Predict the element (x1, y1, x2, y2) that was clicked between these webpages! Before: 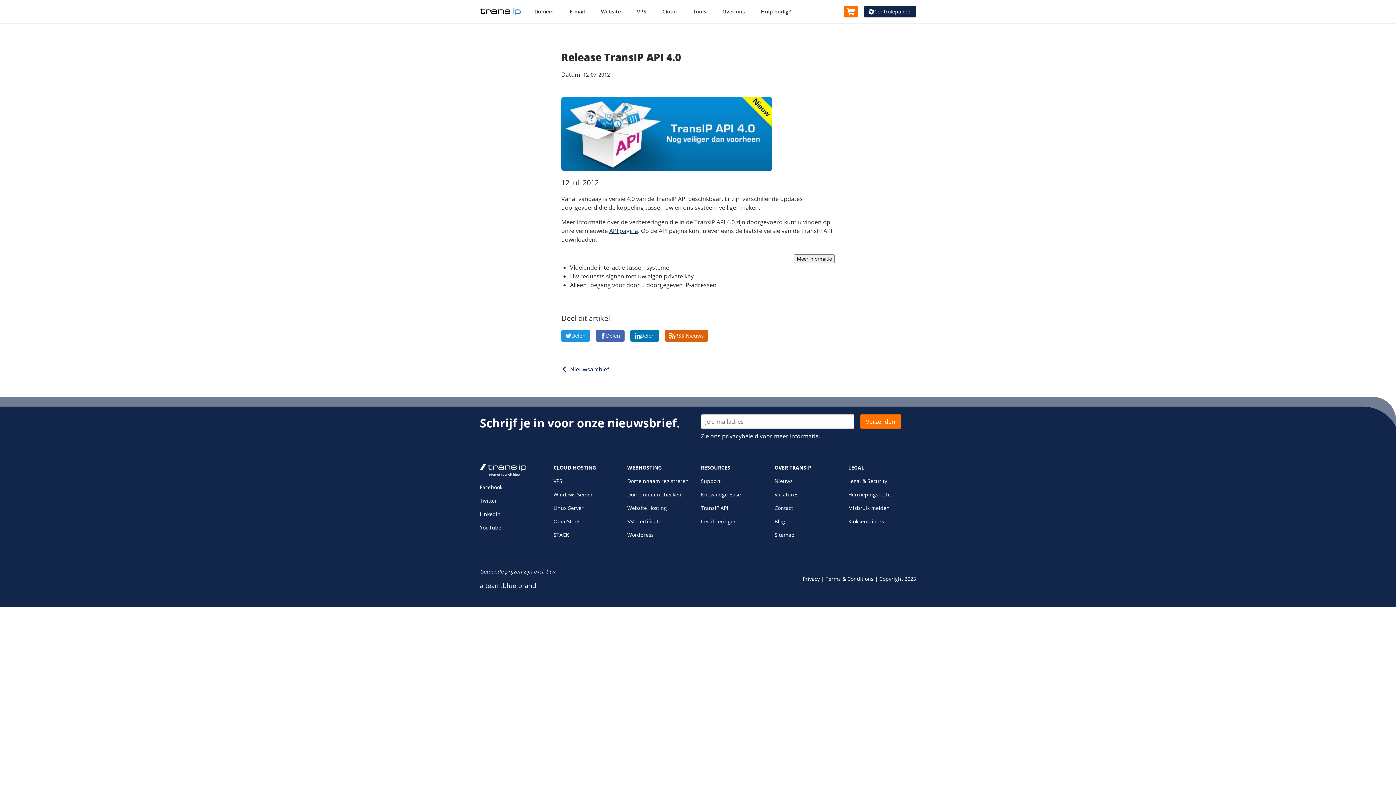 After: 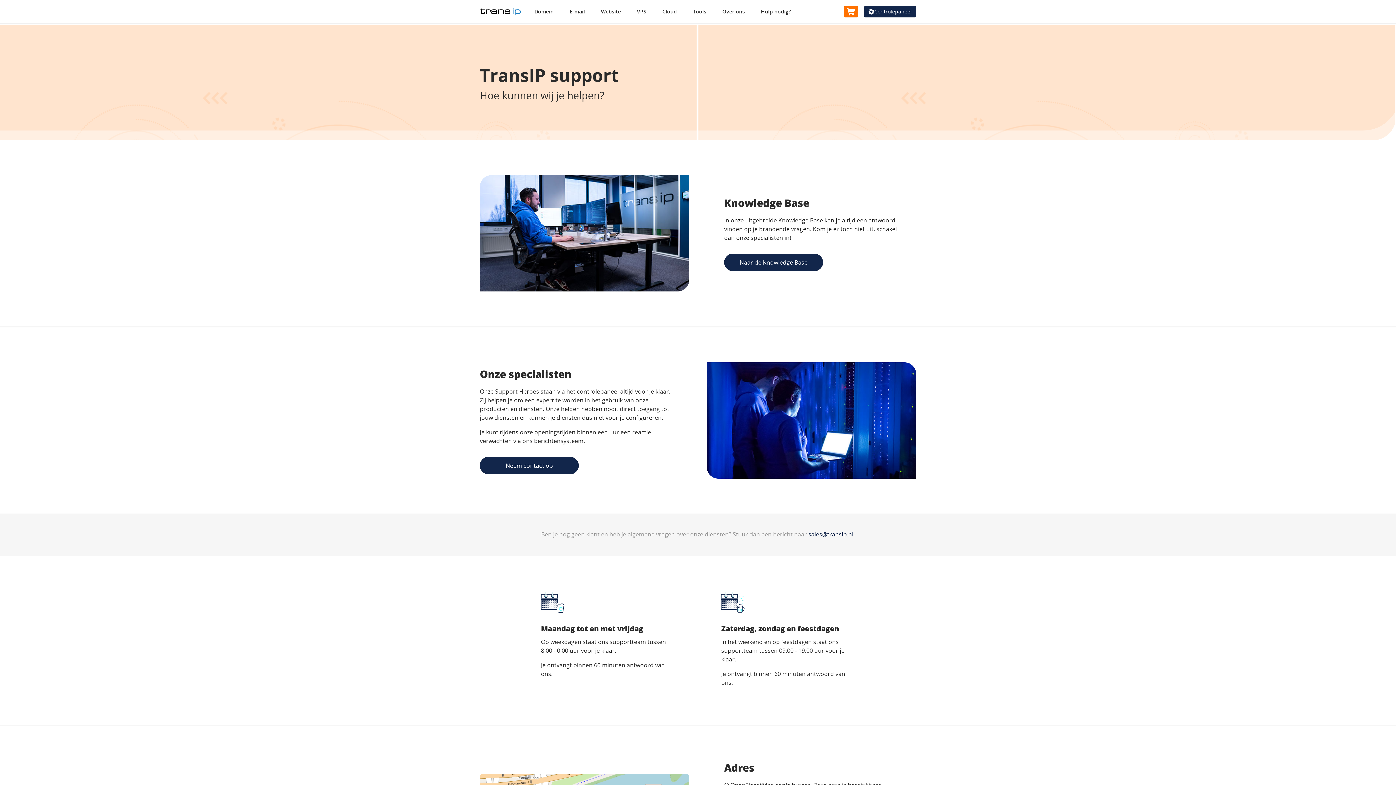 Action: bbox: (774, 504, 793, 511) label: Contact